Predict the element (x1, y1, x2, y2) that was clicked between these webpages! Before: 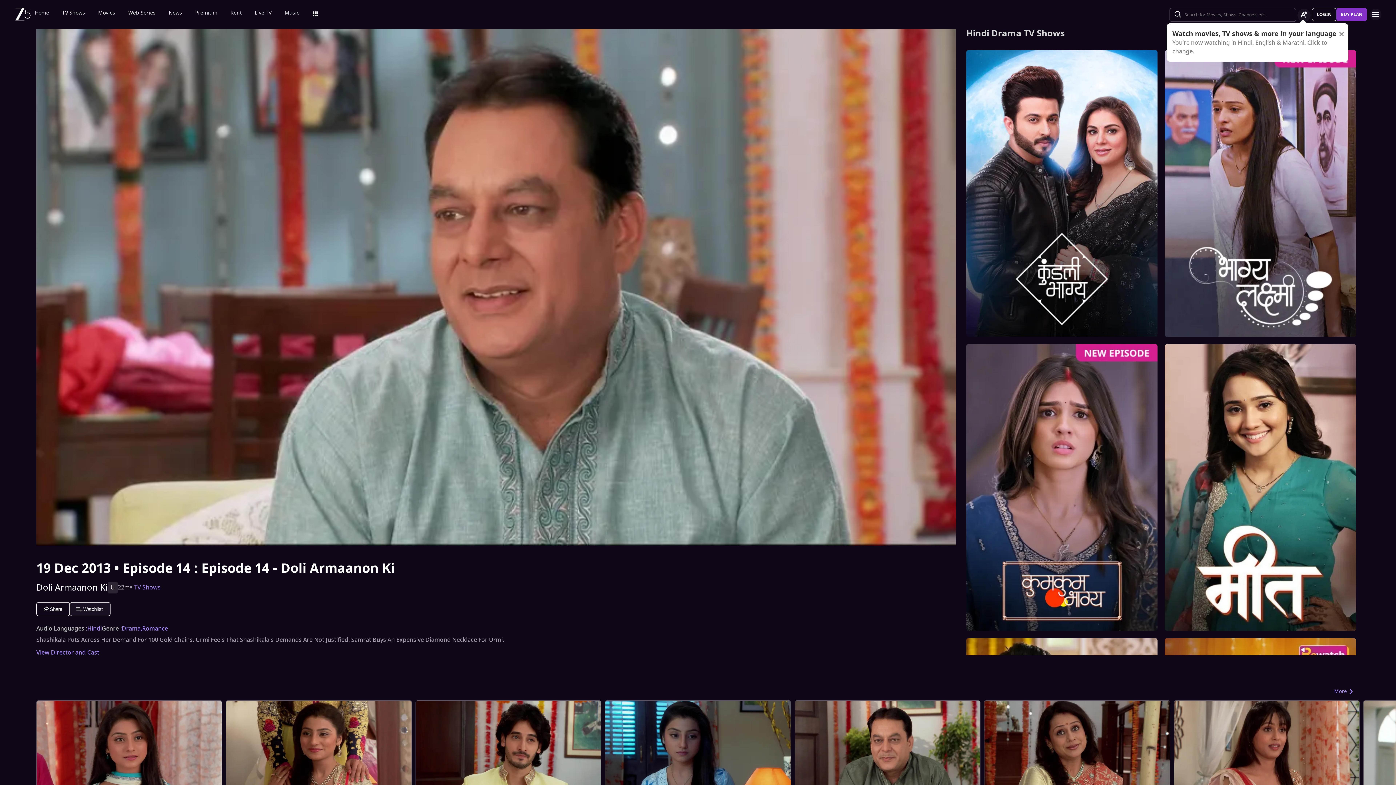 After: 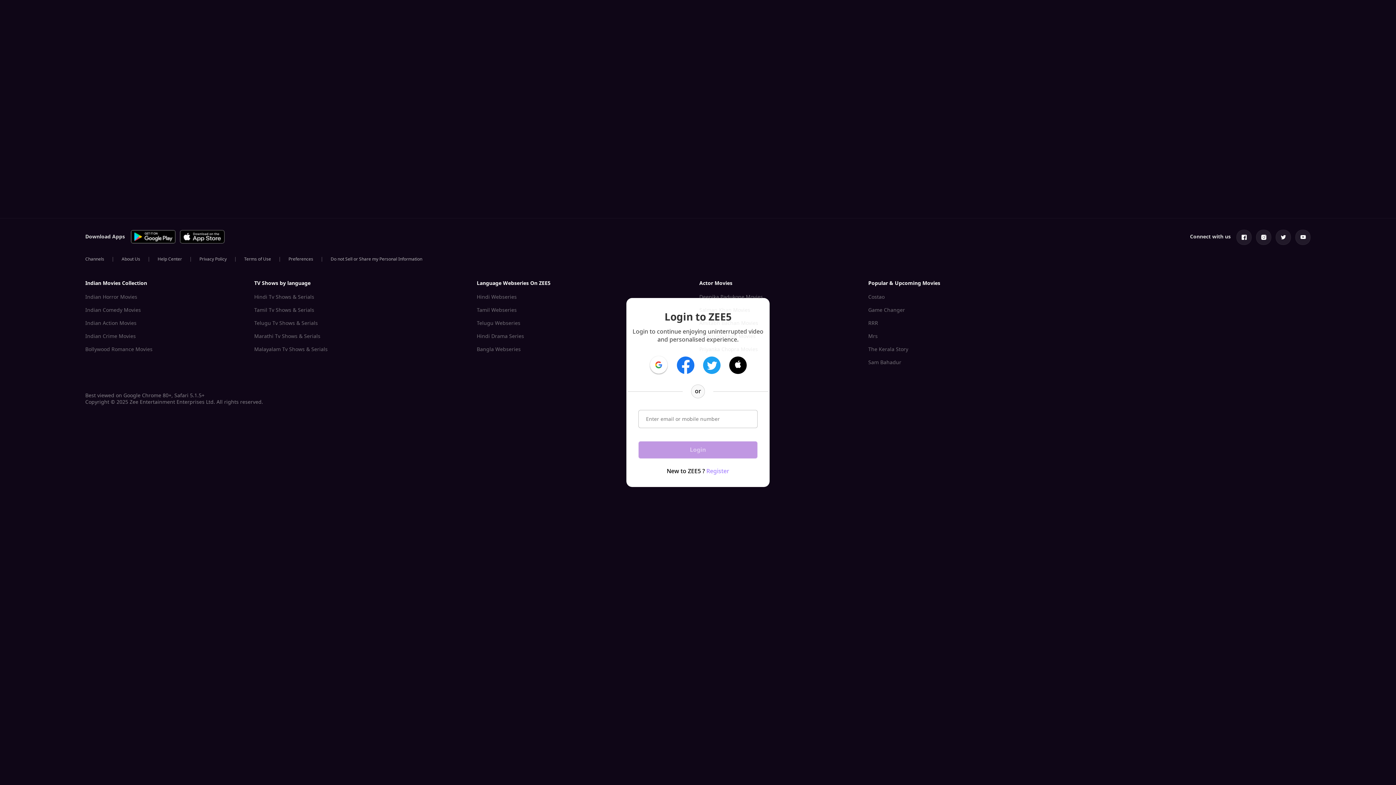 Action: bbox: (1312, 8, 1336, 21) label: LOGIN